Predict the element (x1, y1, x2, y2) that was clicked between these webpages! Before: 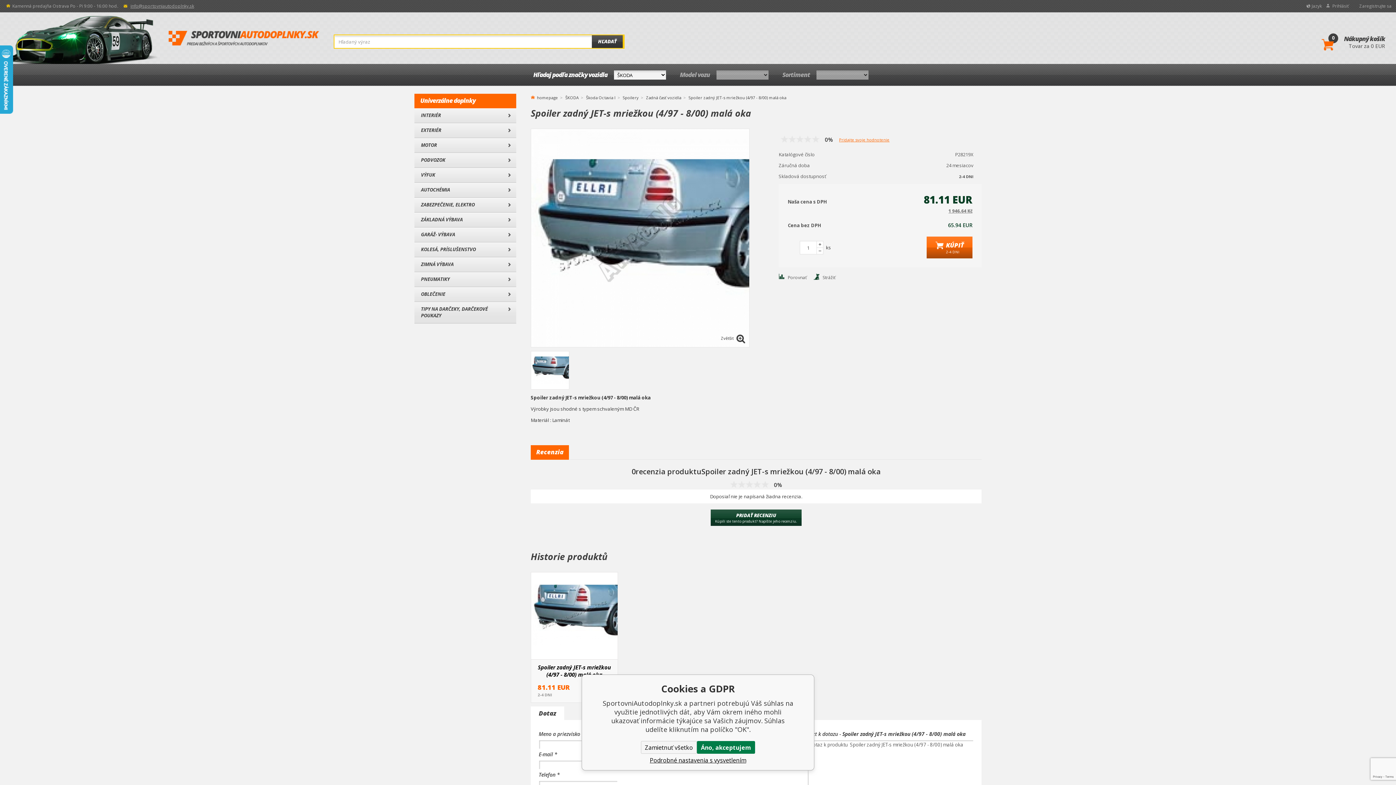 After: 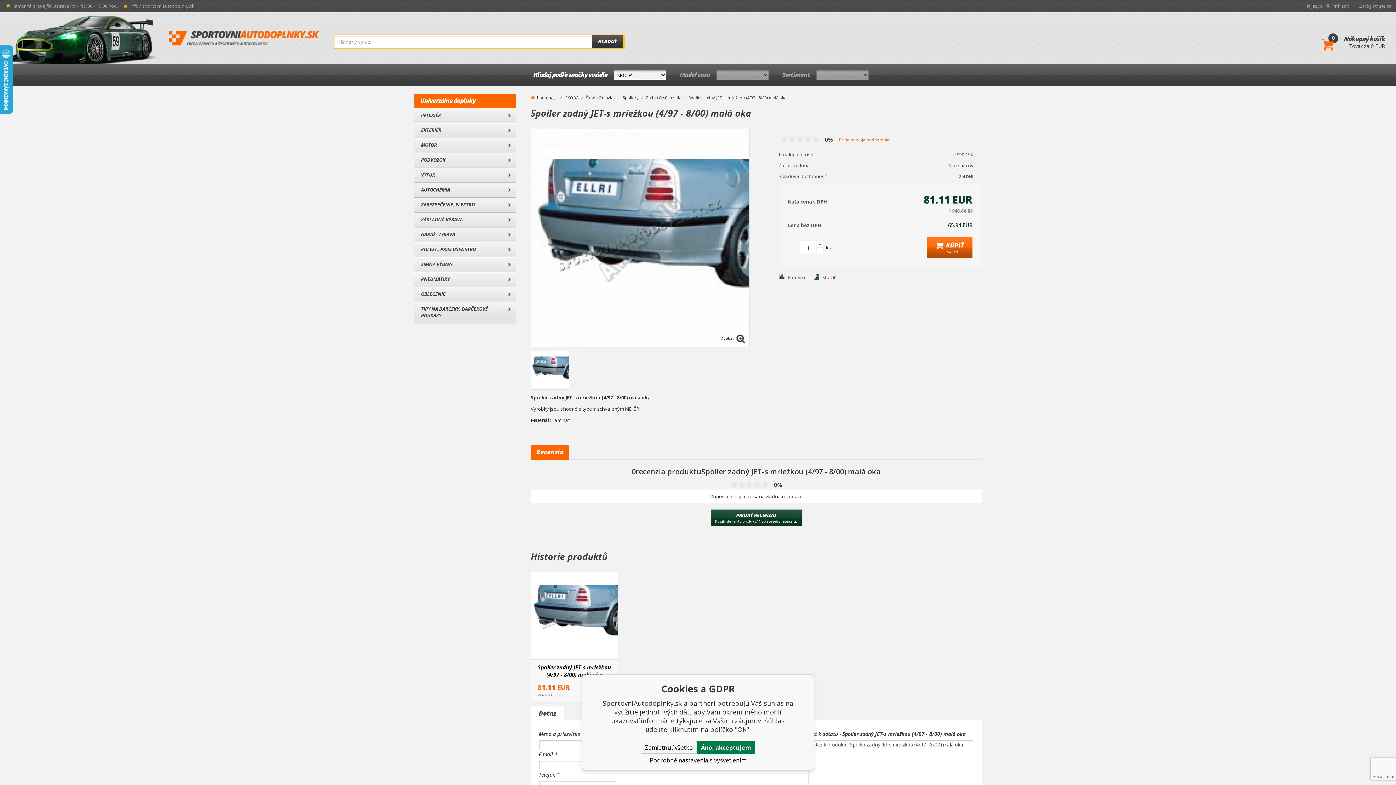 Action: bbox: (531, 572, 617, 660)